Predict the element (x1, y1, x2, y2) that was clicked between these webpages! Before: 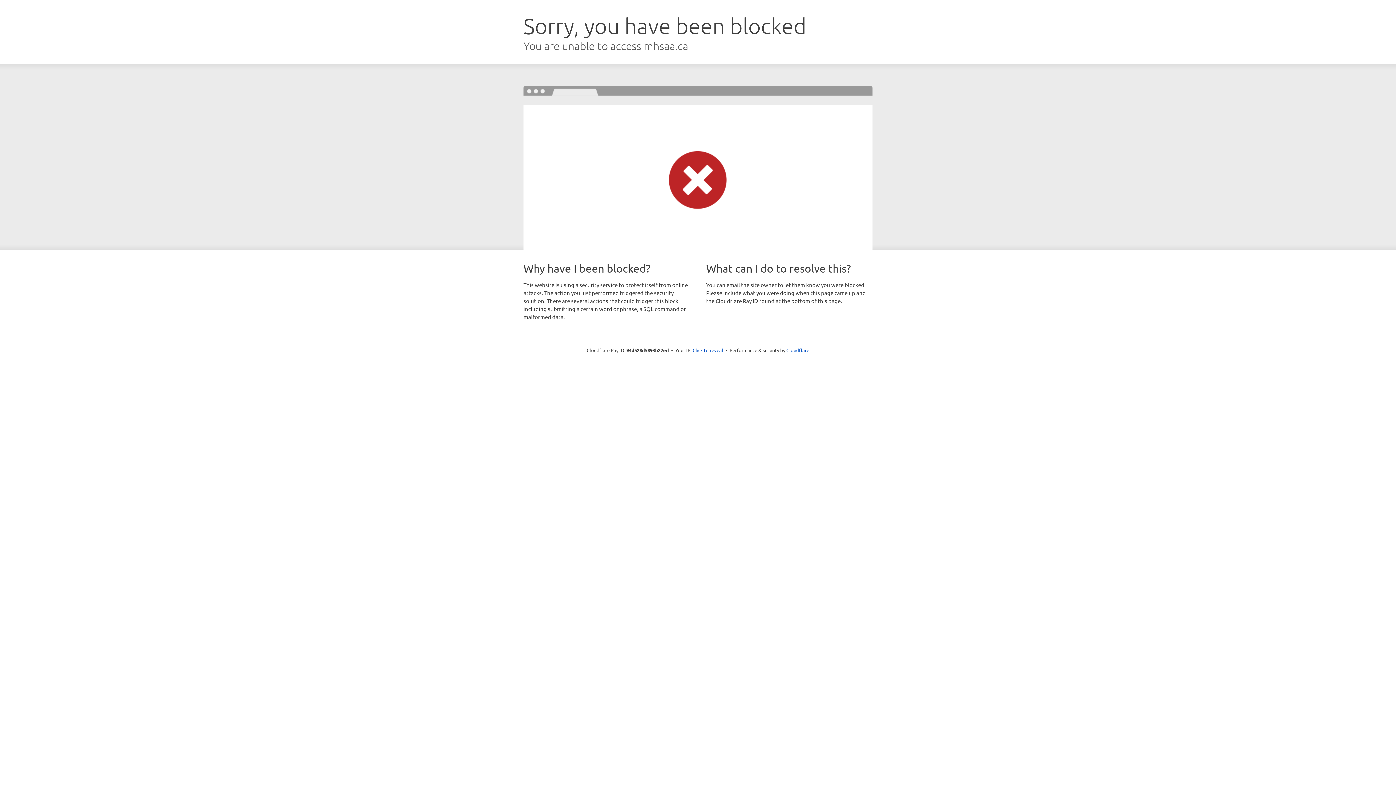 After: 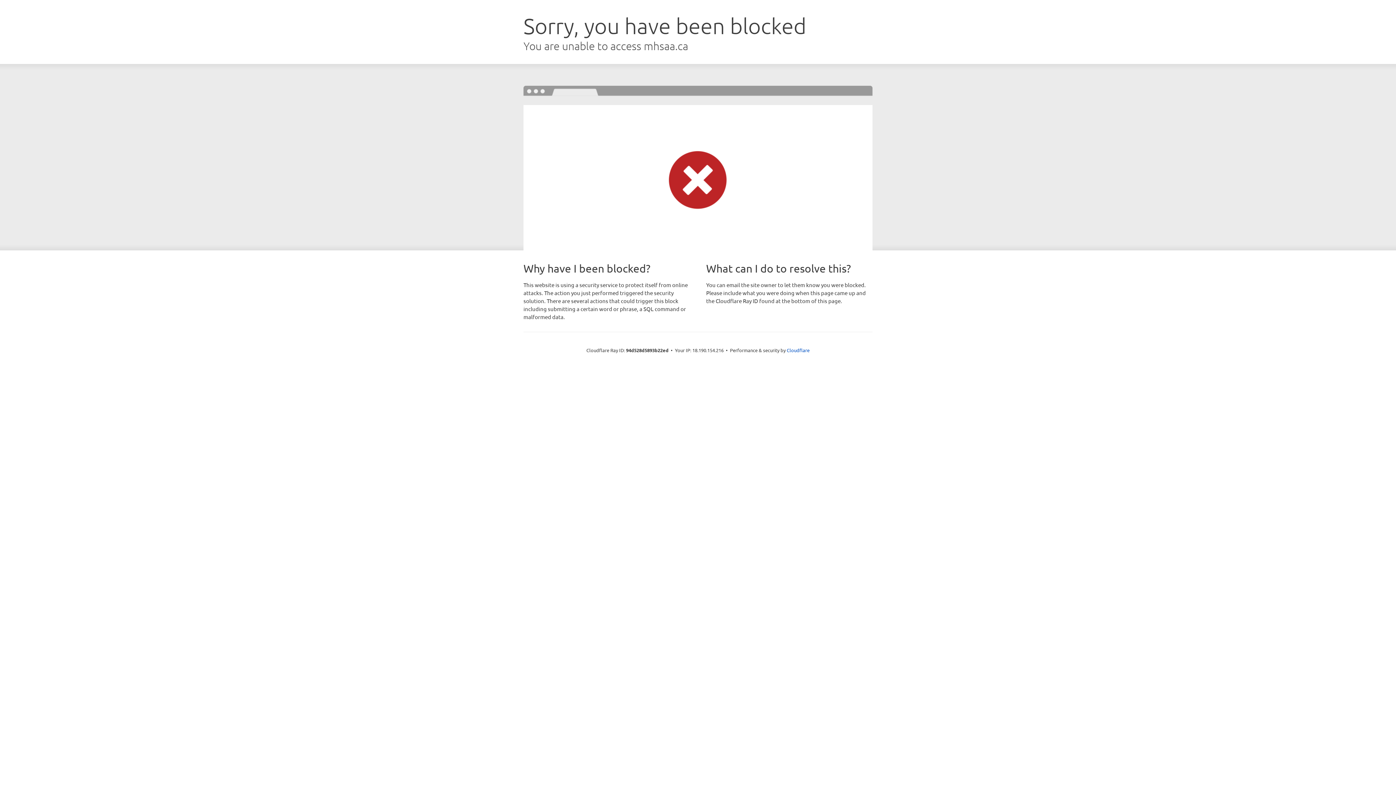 Action: bbox: (692, 346, 723, 353) label: Click to reveal